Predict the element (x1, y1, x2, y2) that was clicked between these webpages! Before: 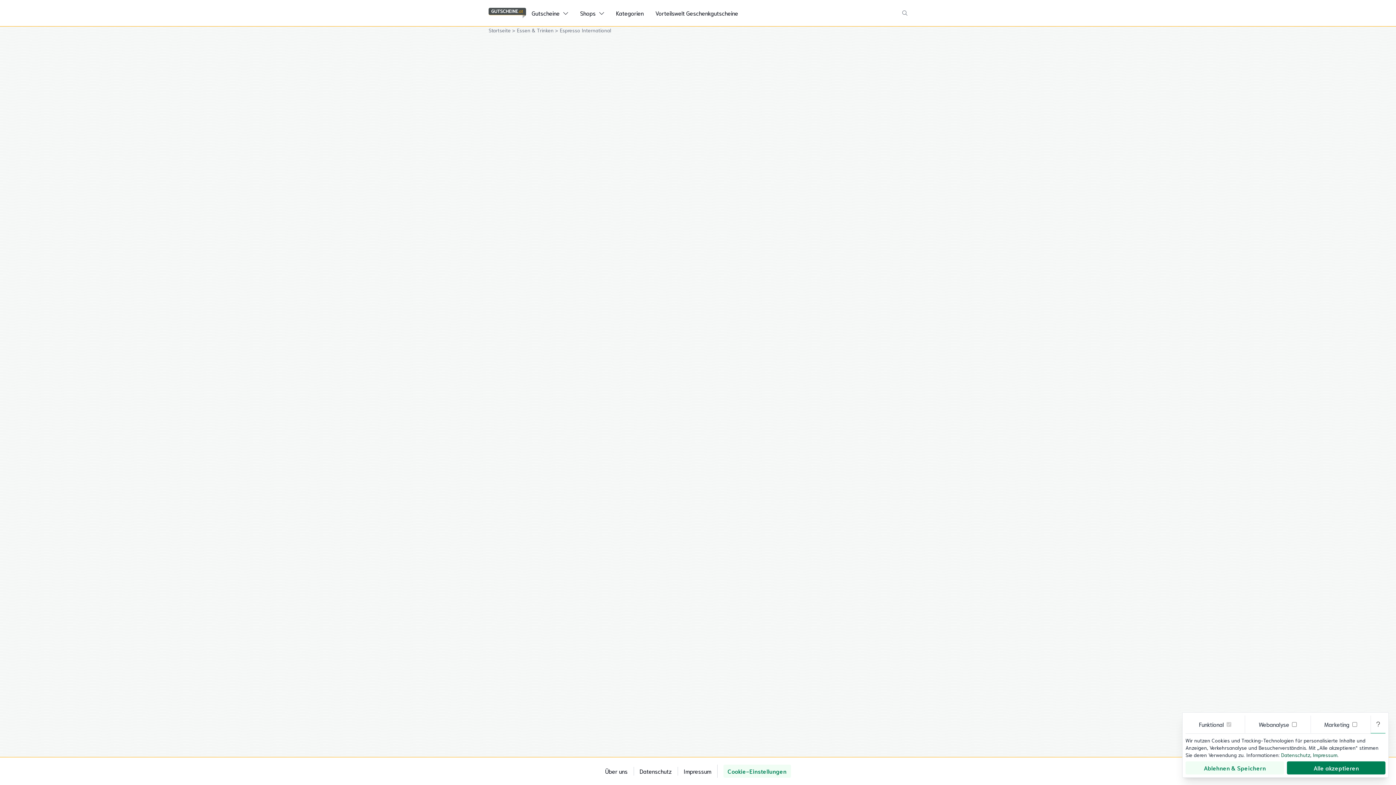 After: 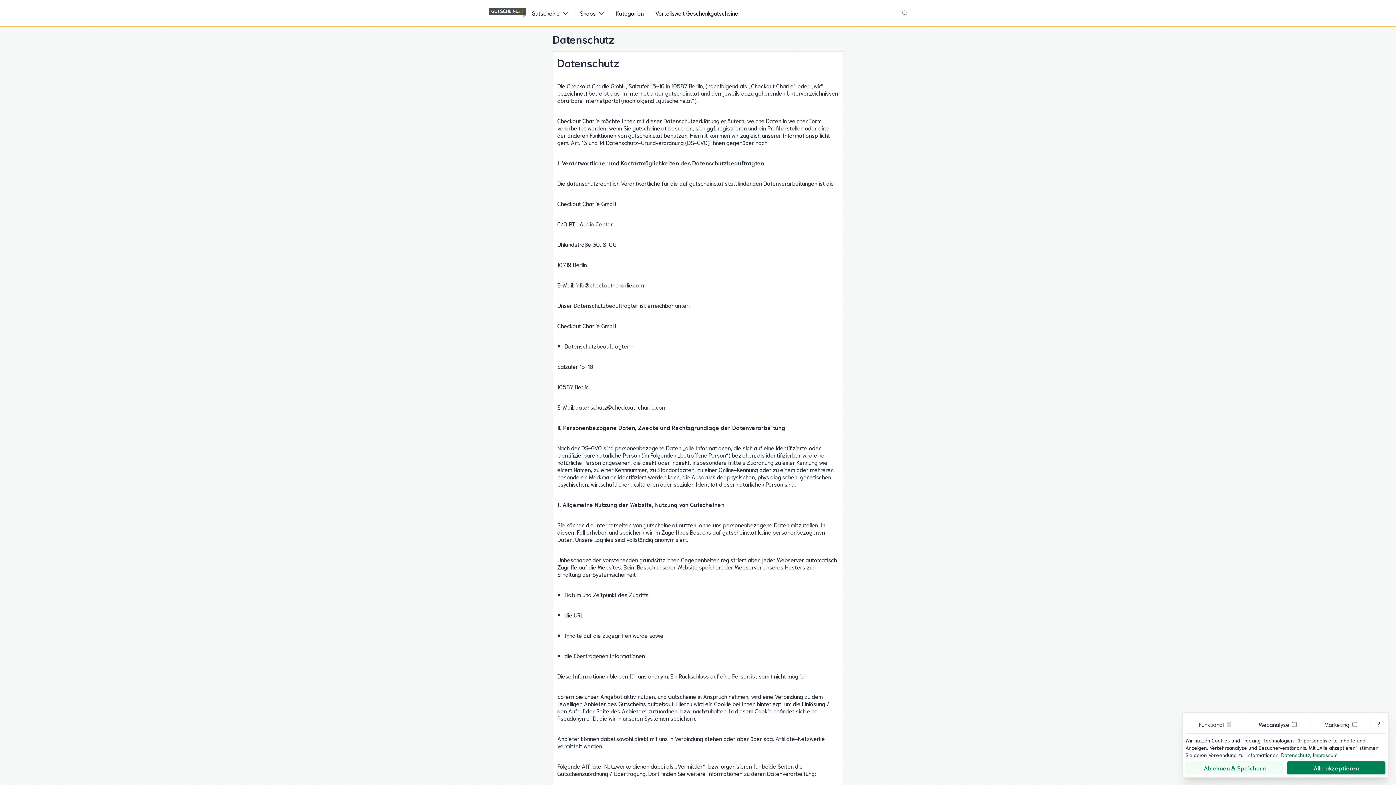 Action: bbox: (633, 767, 677, 776) label: Datenschutz